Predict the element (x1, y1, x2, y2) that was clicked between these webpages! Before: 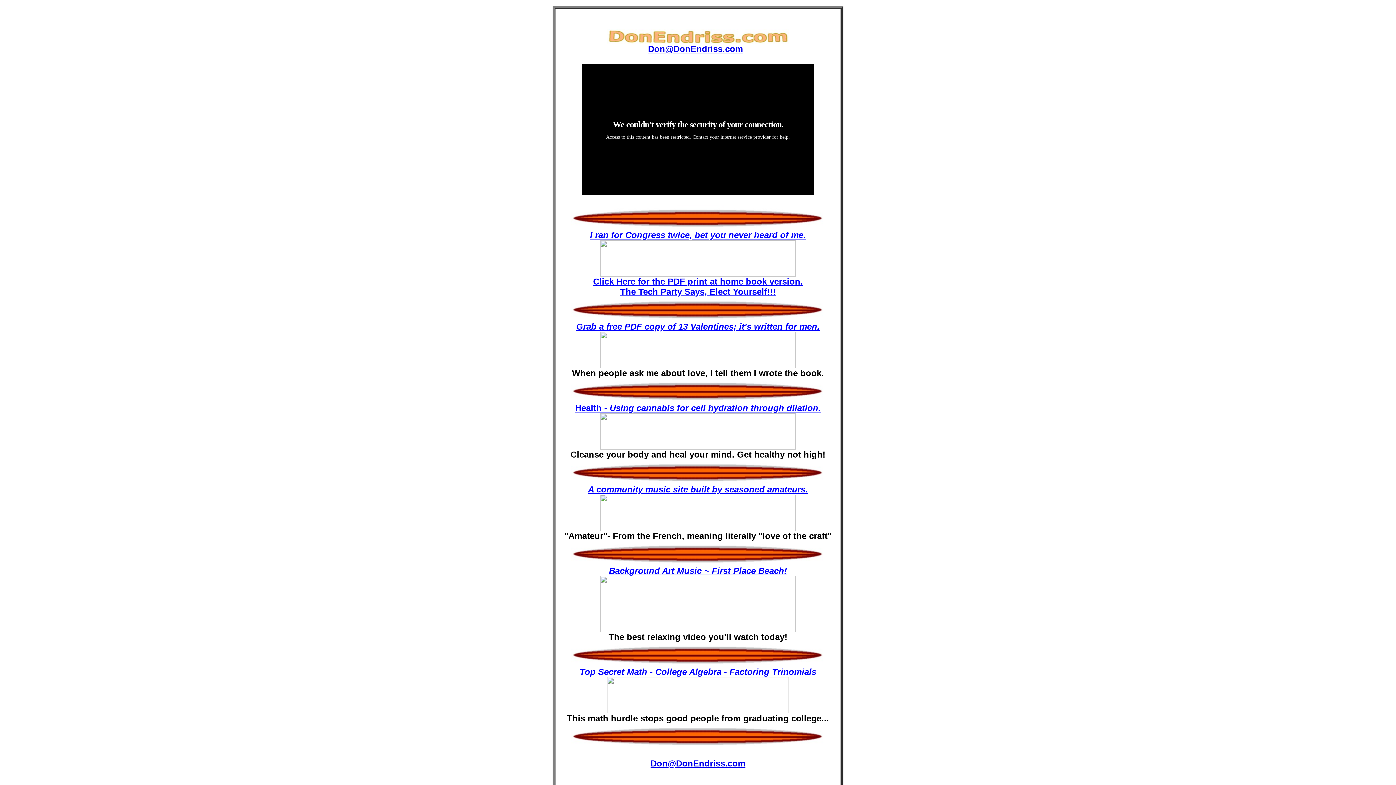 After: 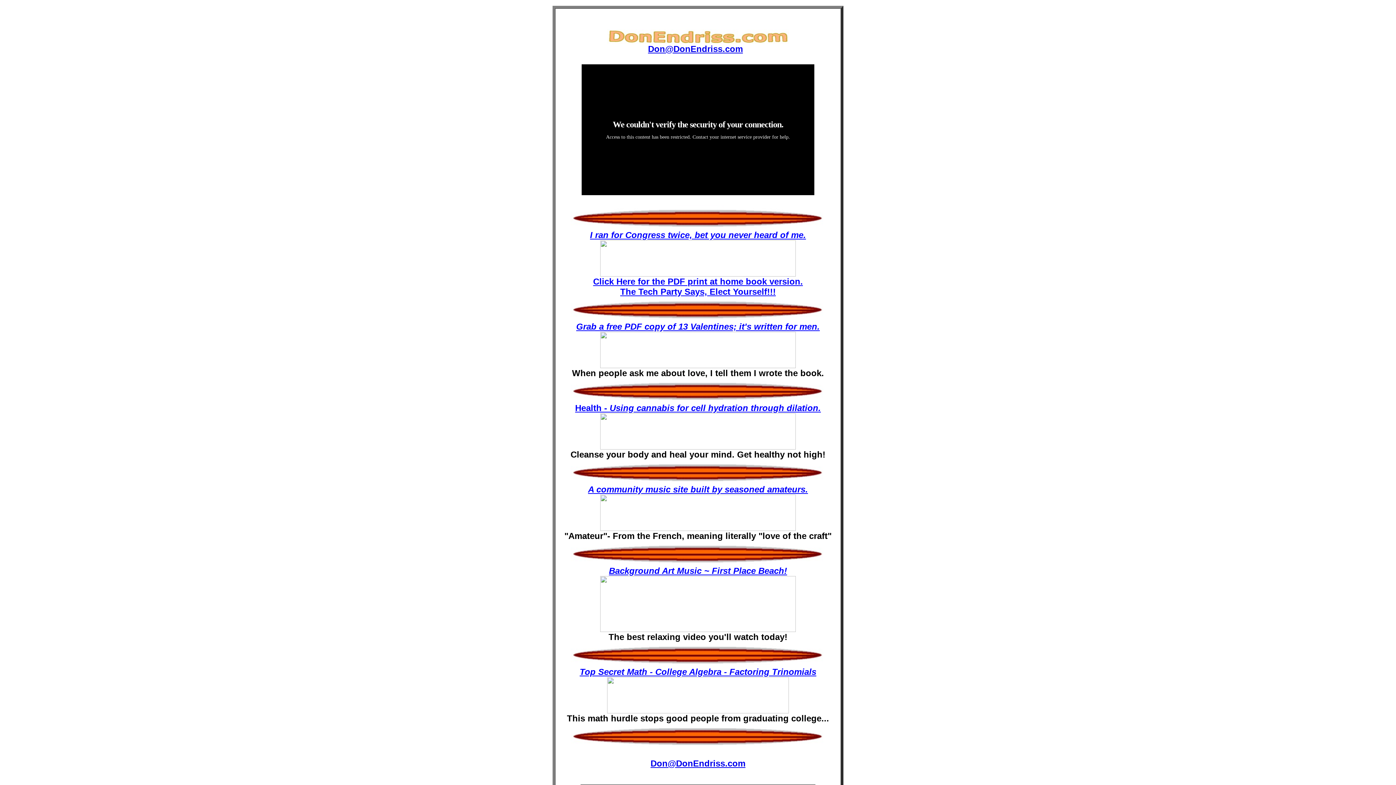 Action: label: Don@DonEndriss.com bbox: (648, 44, 743, 53)